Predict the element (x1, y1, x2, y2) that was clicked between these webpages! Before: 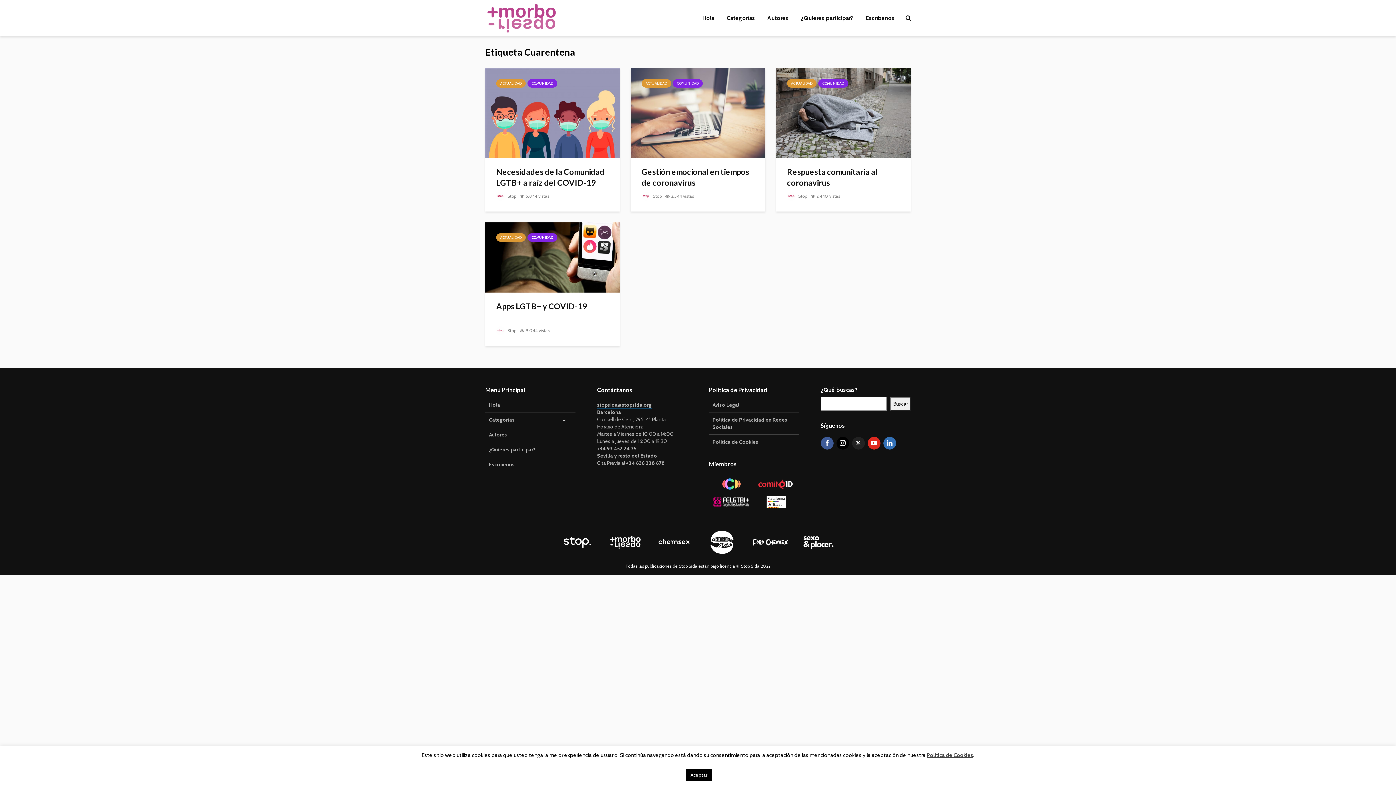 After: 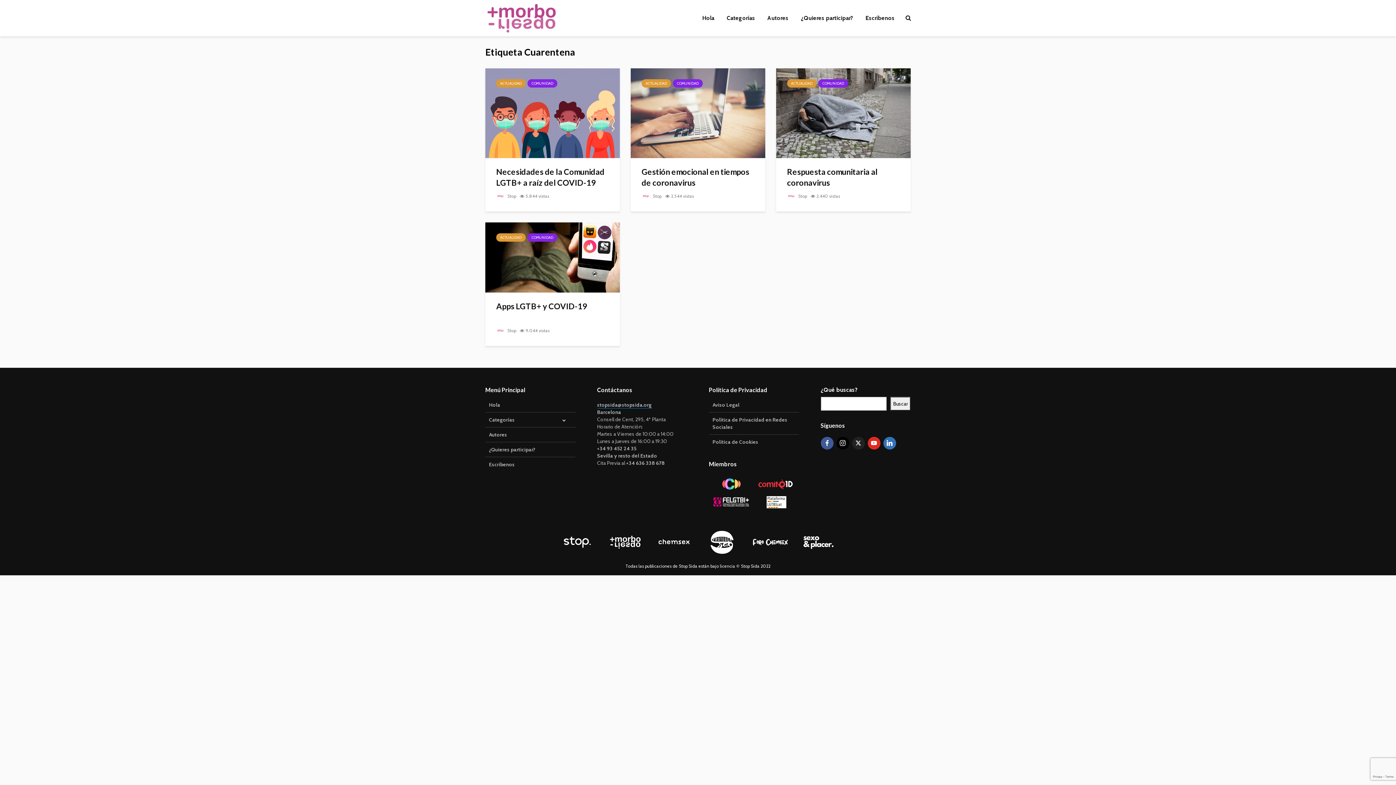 Action: label: Aceptar bbox: (686, 769, 711, 781)